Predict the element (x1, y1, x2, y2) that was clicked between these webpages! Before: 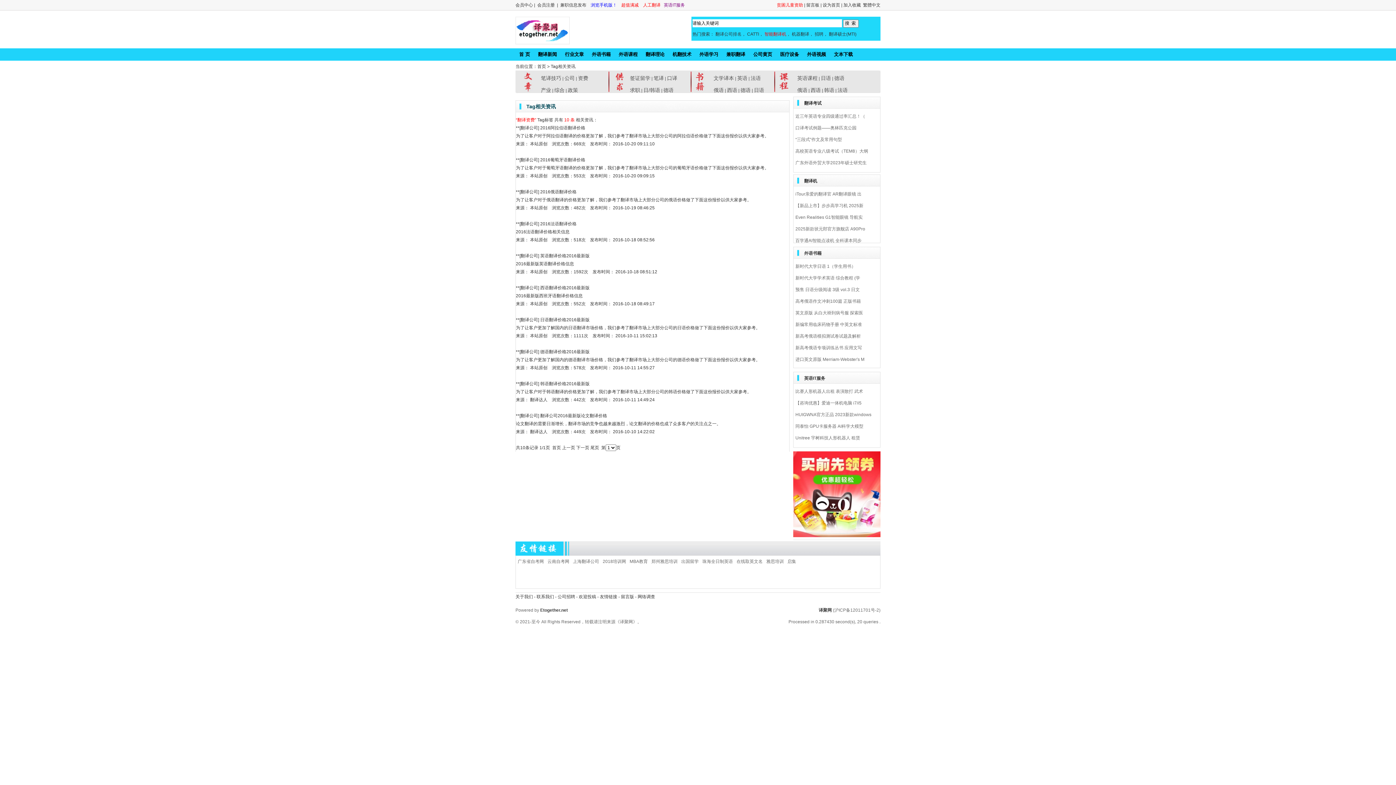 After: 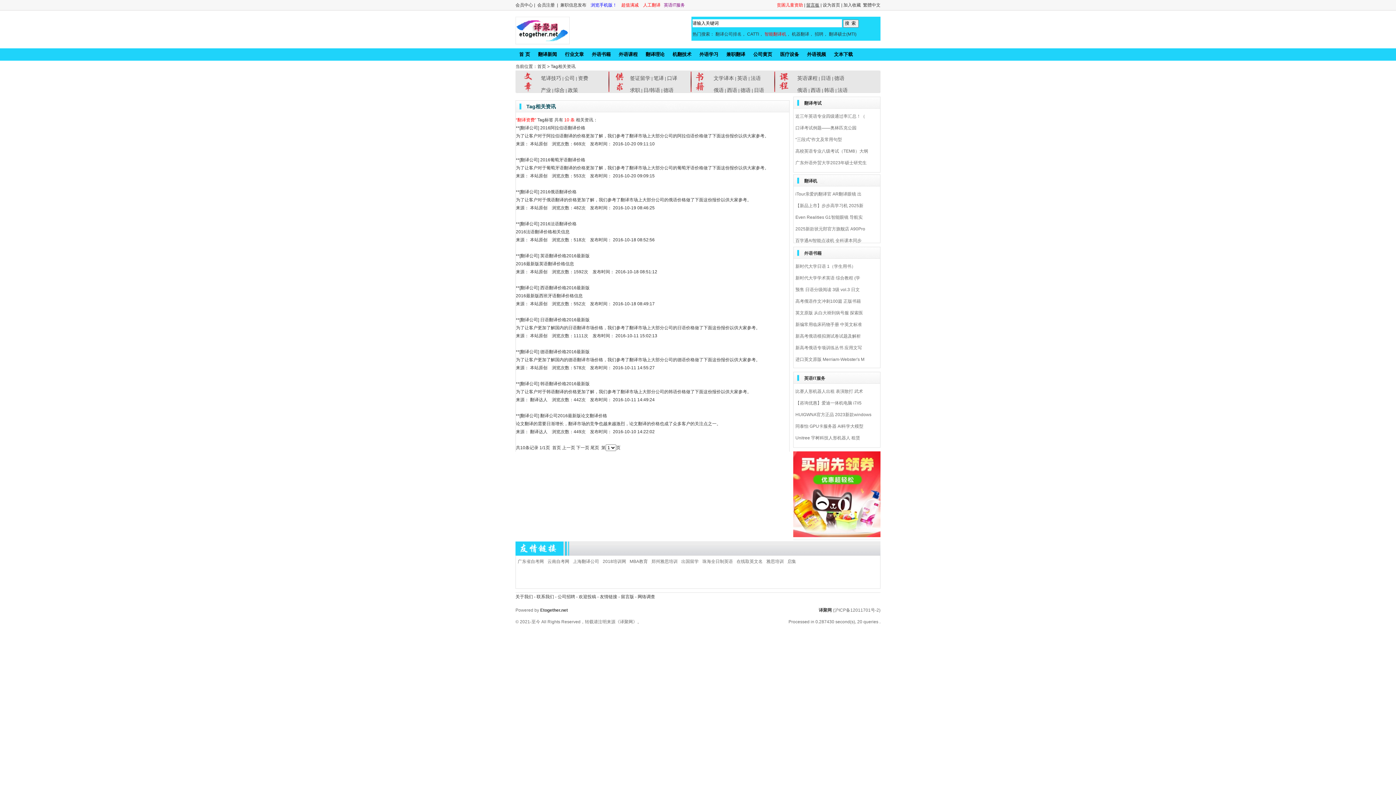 Action: bbox: (806, 2, 819, 7) label: 留言板